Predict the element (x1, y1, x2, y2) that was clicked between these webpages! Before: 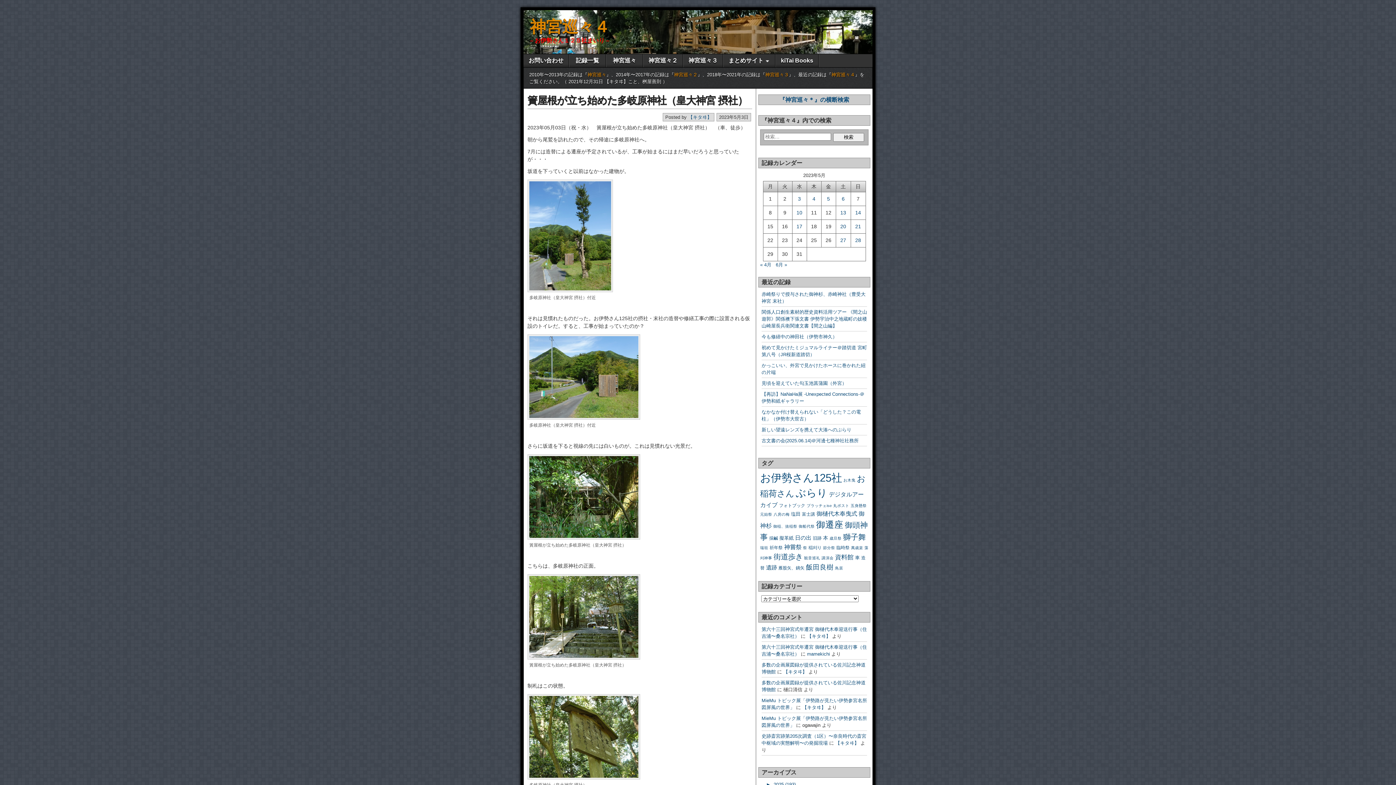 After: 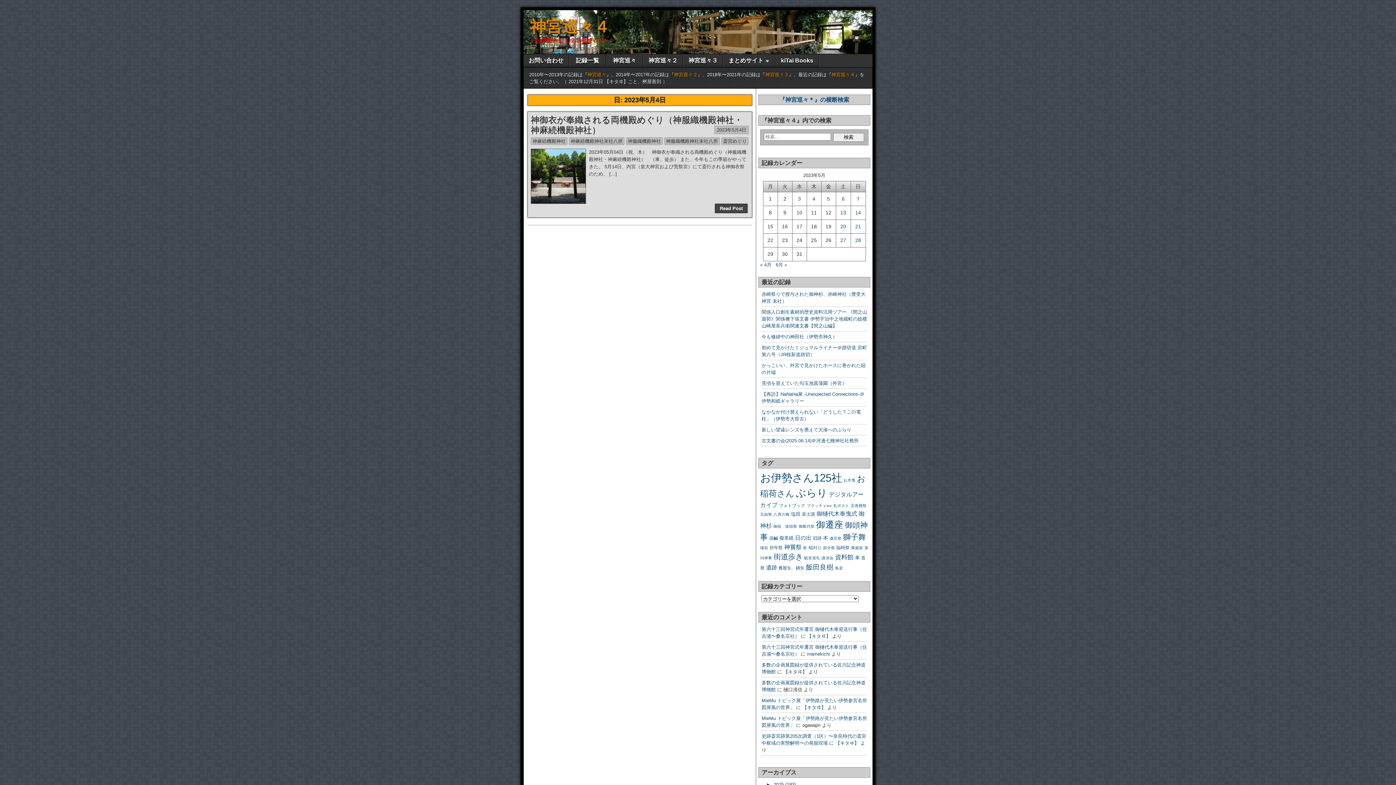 Action: label: 2023年5月4日 に投稿を公開 bbox: (812, 196, 815, 201)